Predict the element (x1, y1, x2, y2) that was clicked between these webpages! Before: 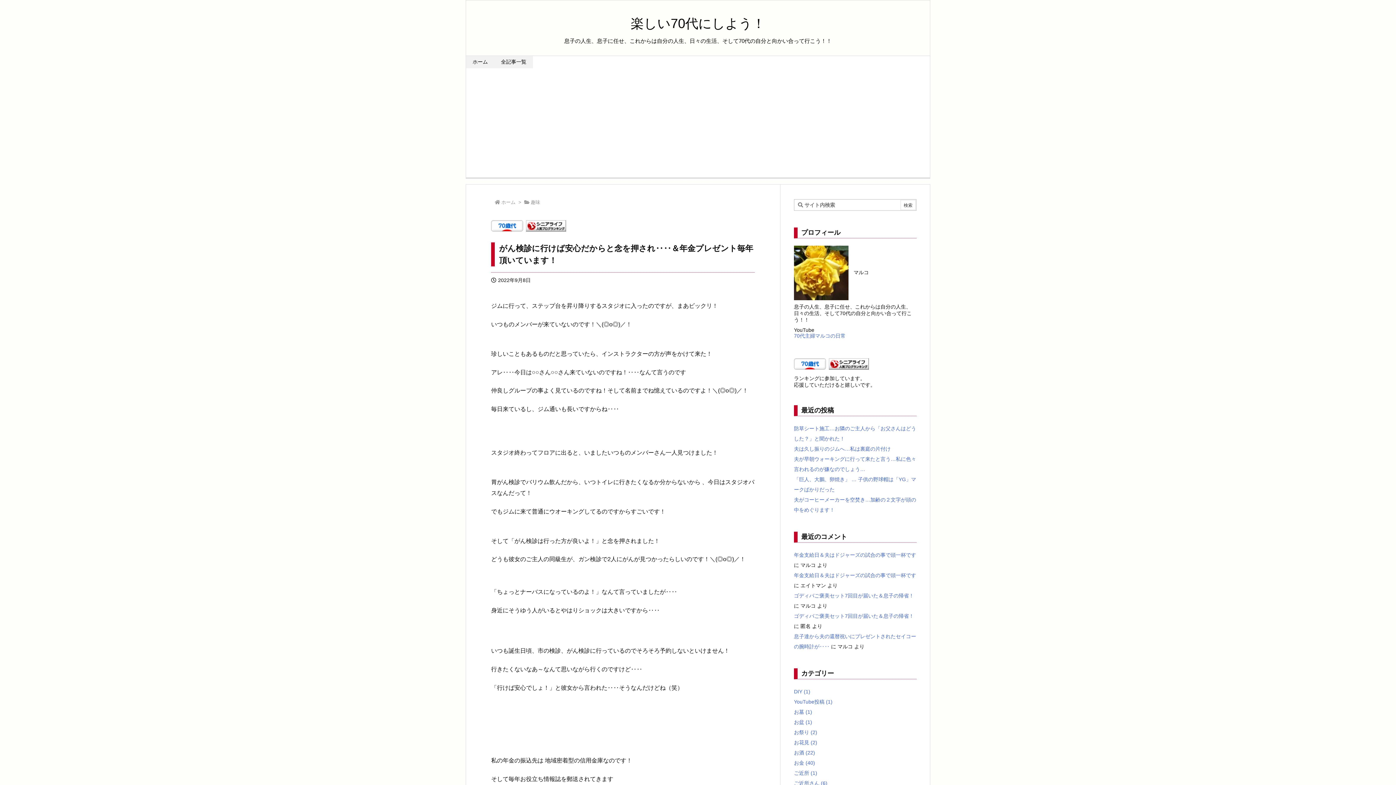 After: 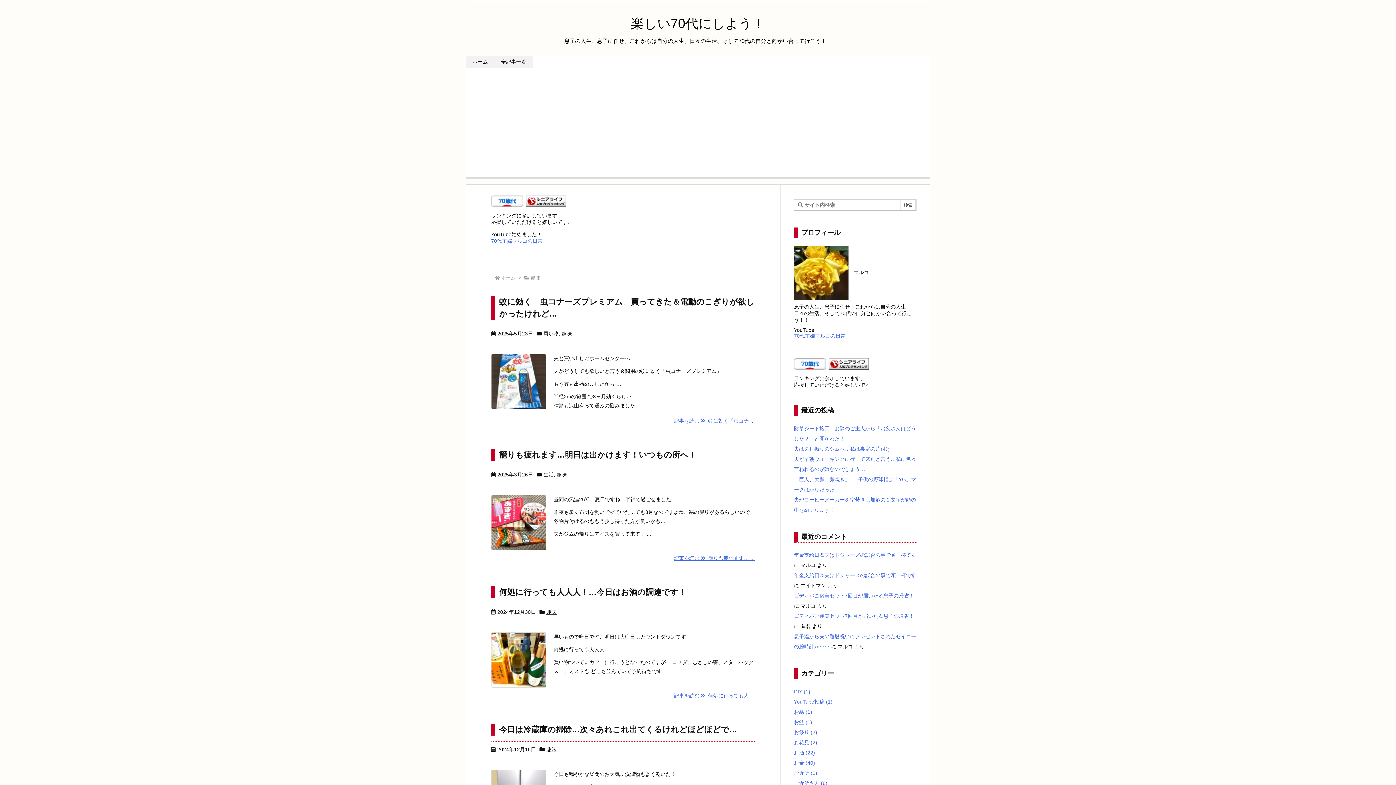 Action: bbox: (530, 199, 540, 205) label: 趣味